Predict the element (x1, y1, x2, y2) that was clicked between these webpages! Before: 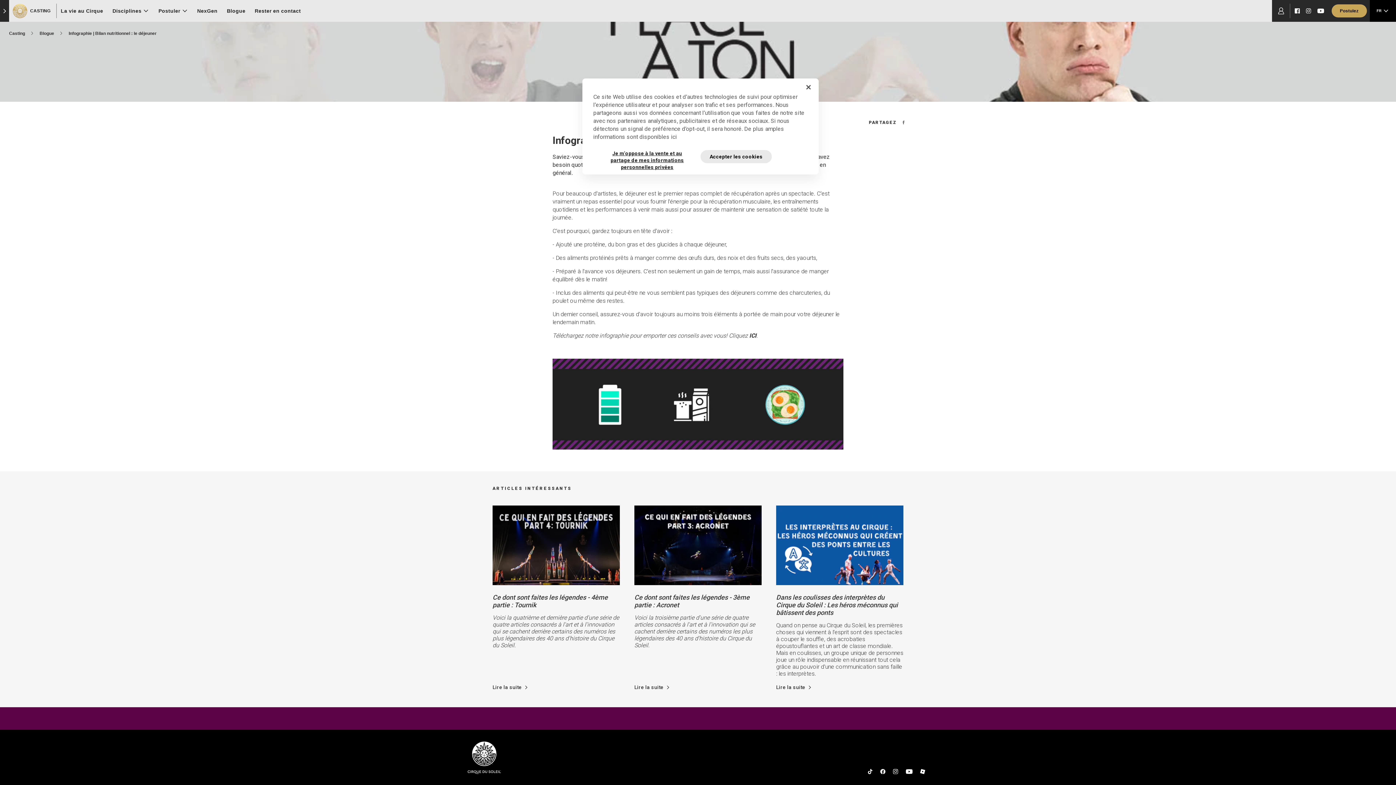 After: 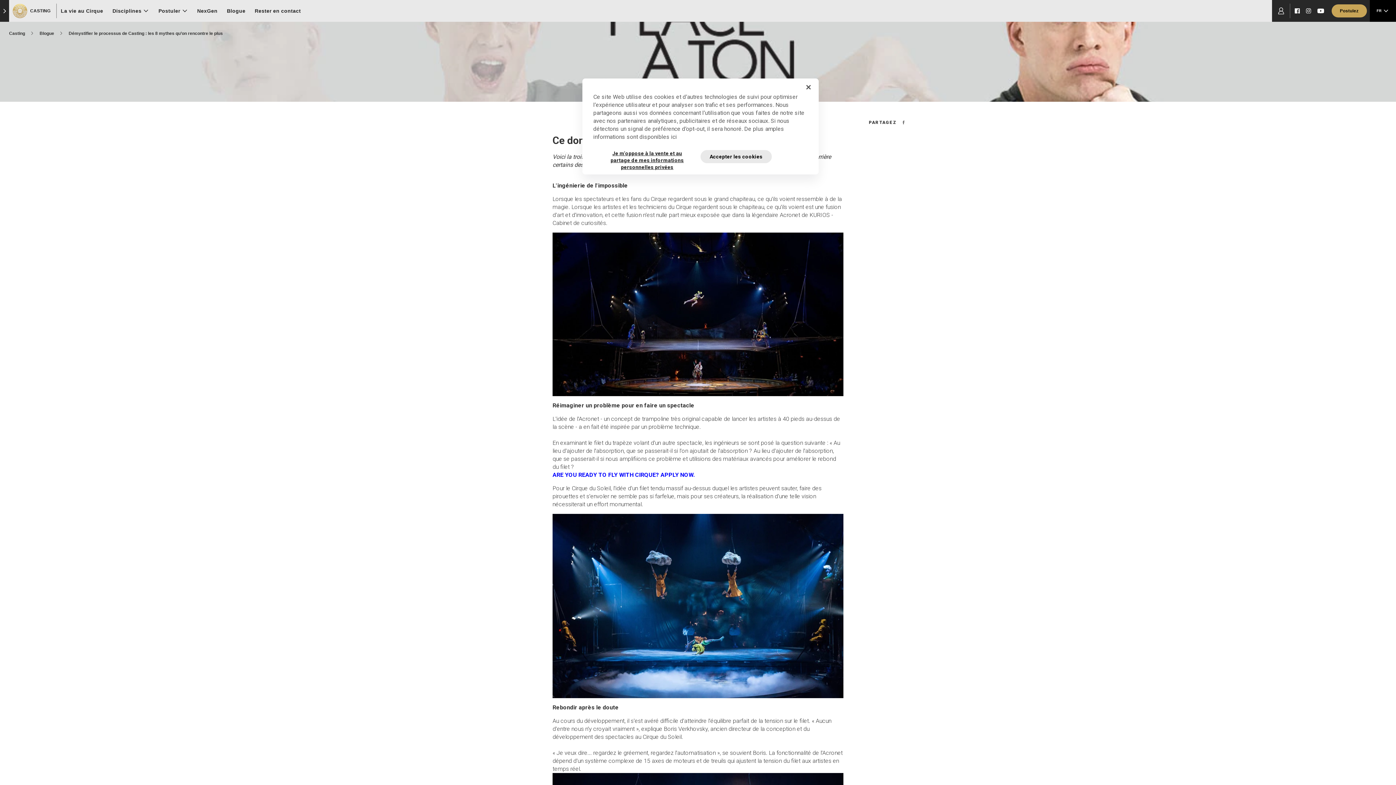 Action: bbox: (634, 541, 761, 548) label: Lire les détails de nouvelles à propos de Ce dont sont faites les légendes - 3ème partie : Acronet